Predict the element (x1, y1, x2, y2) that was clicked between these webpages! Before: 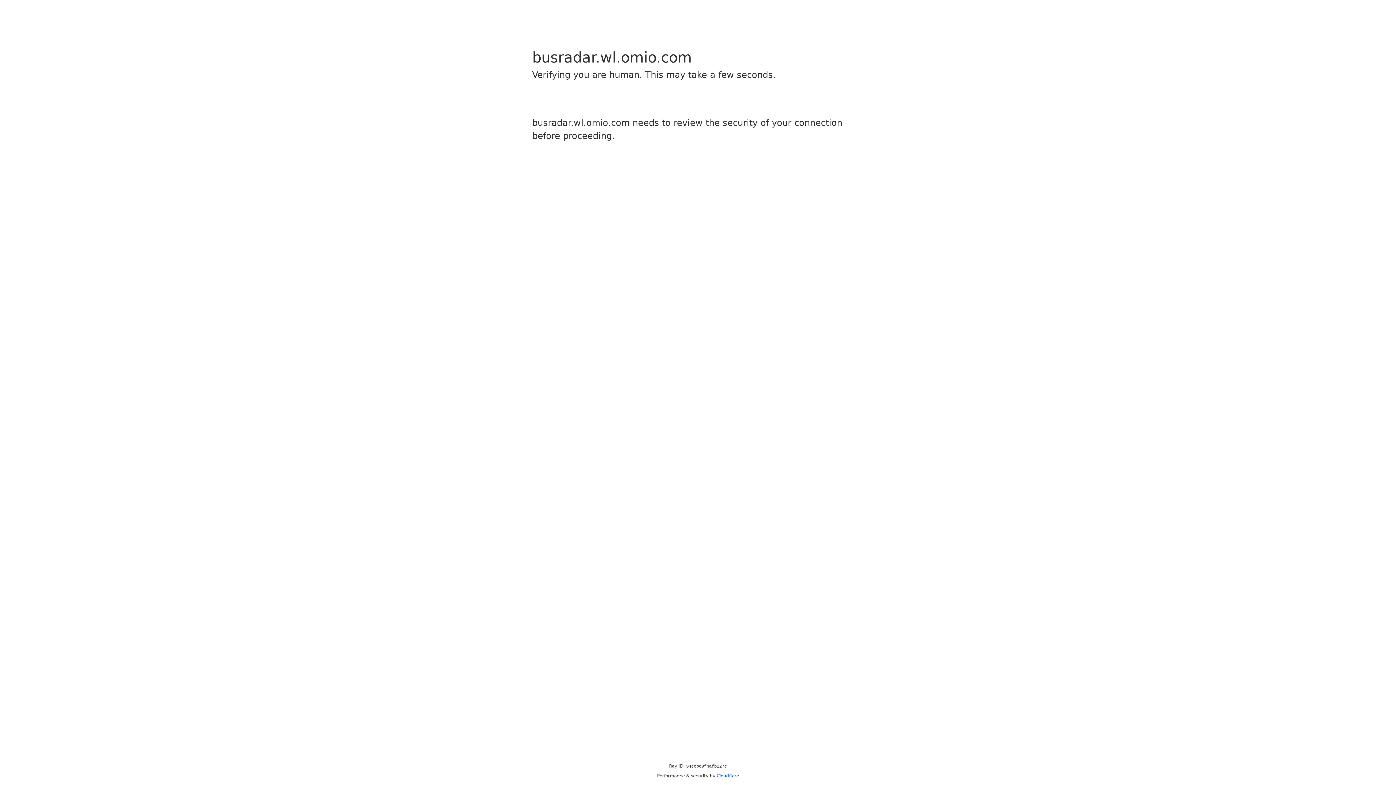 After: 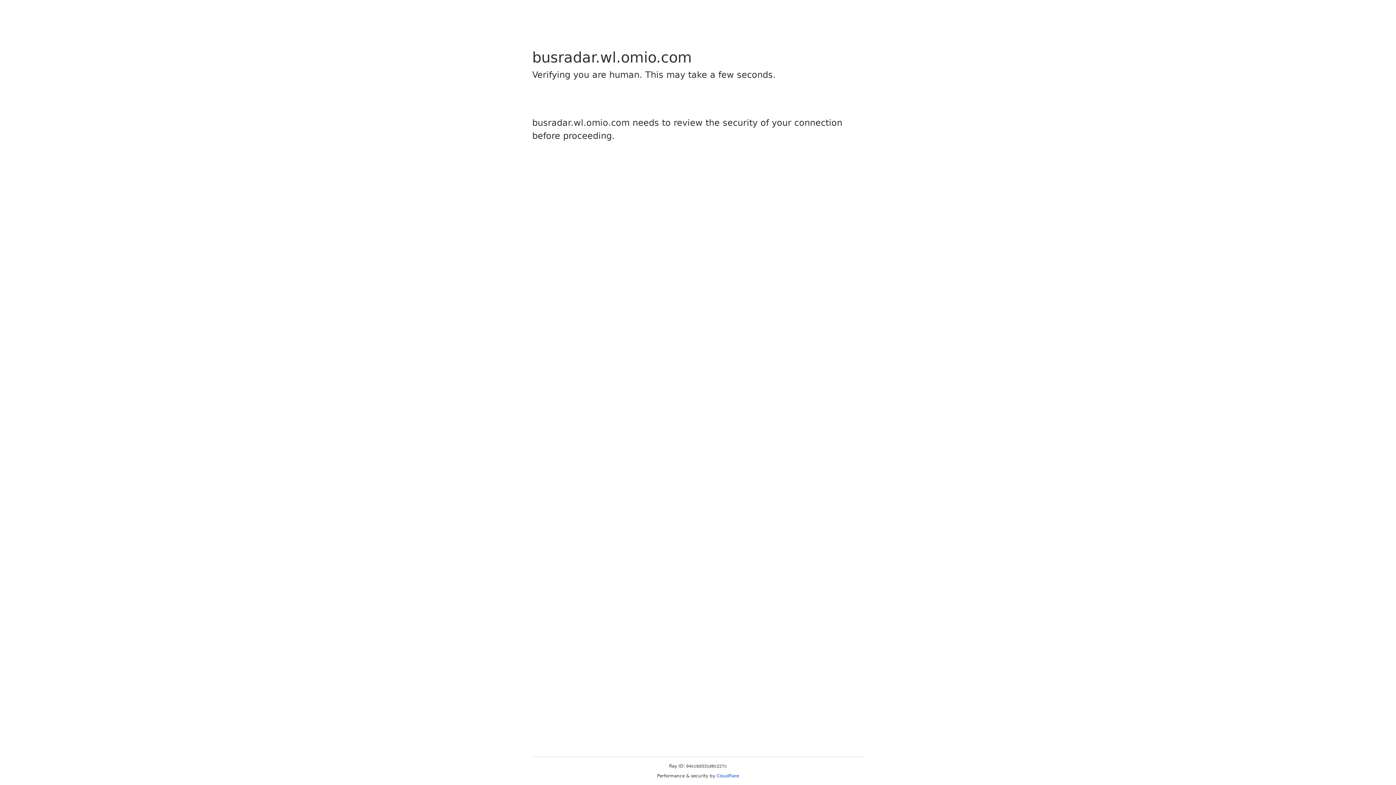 Action: bbox: (716, 773, 739, 778) label: Cloudflare